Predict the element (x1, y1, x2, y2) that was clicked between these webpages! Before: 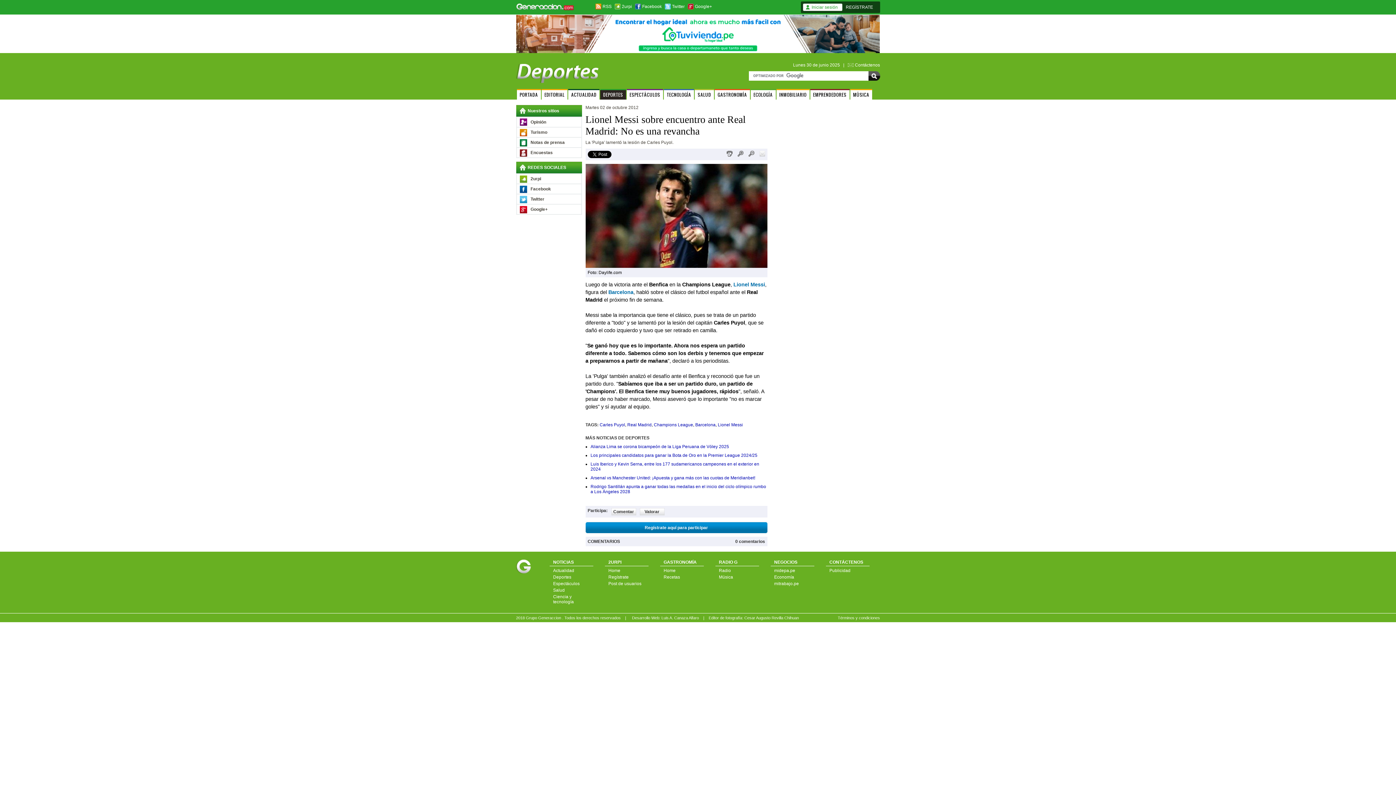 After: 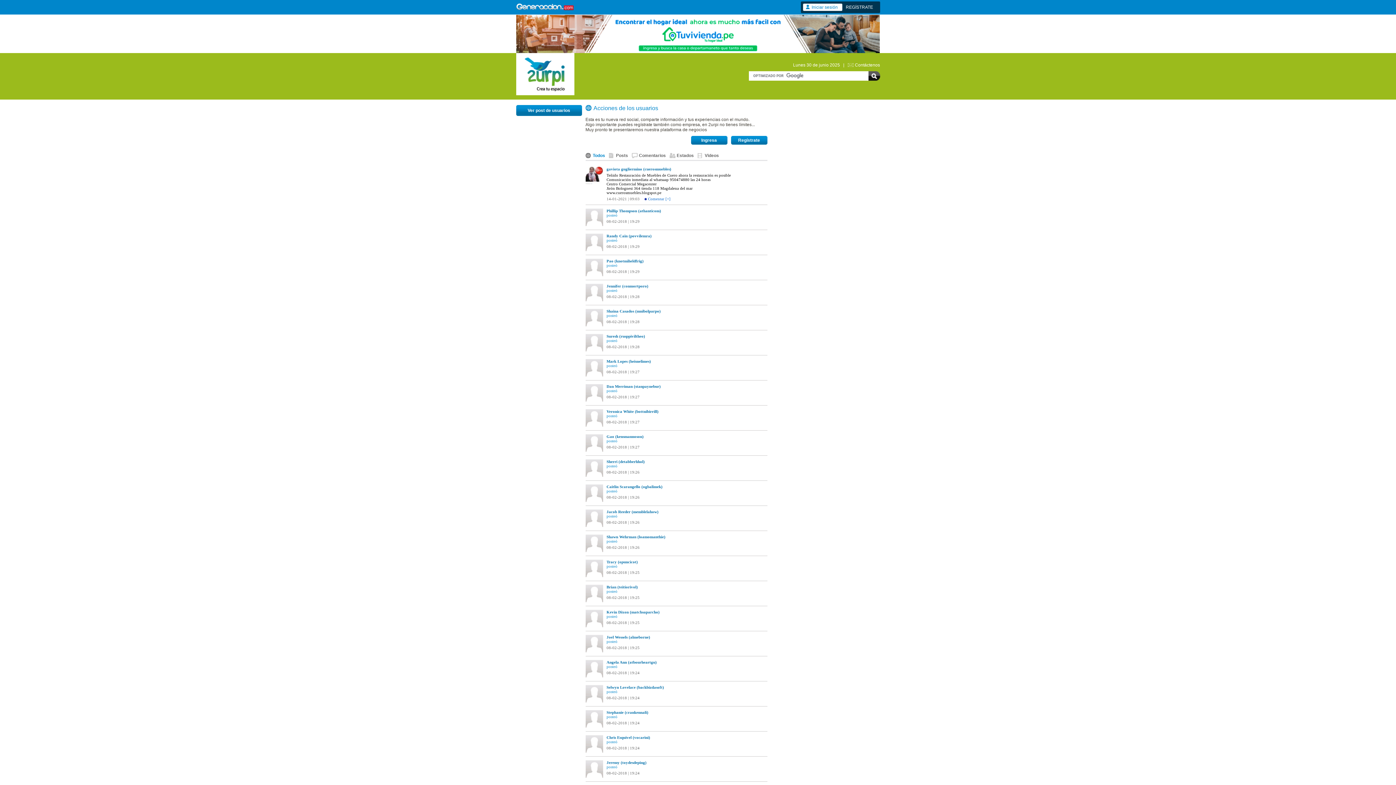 Action: label: 2urpi bbox: (516, 174, 581, 183)